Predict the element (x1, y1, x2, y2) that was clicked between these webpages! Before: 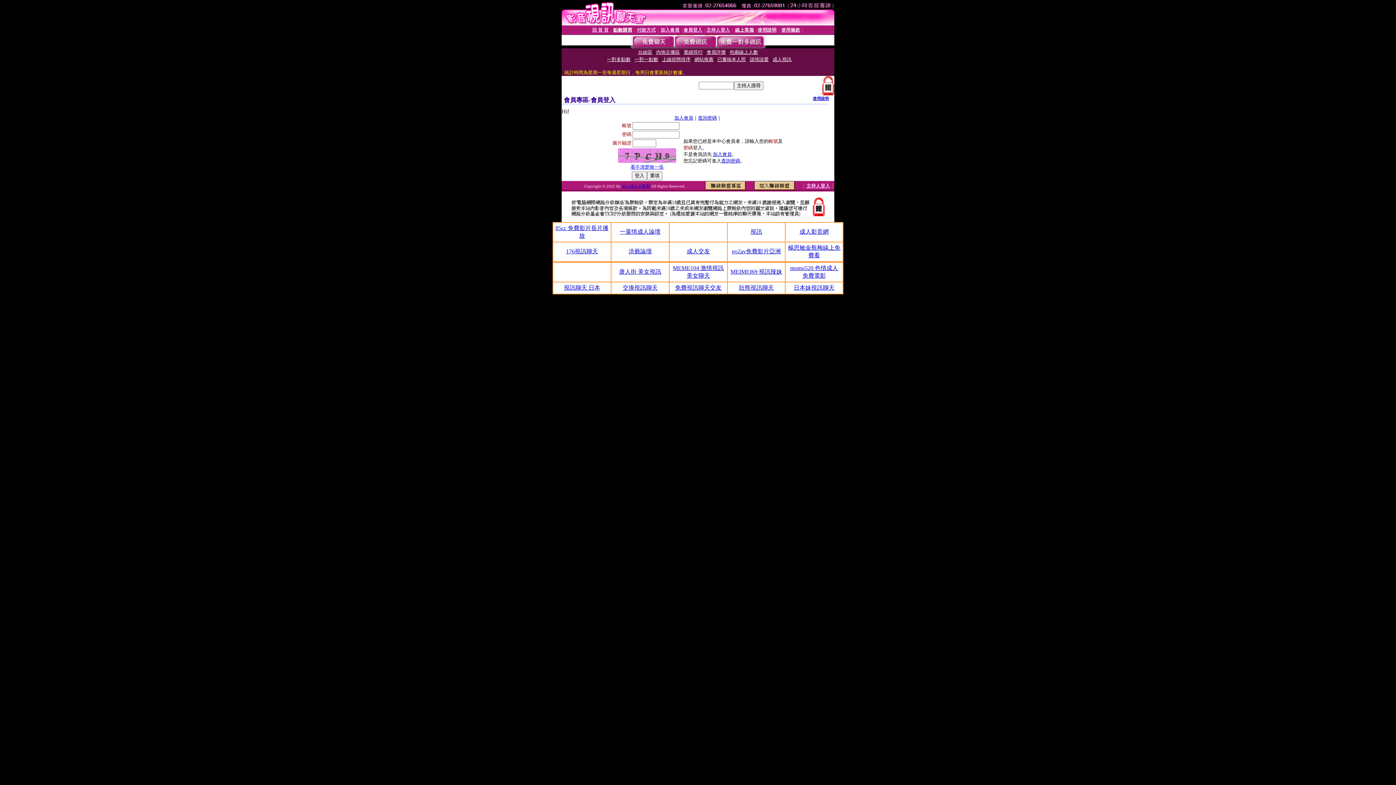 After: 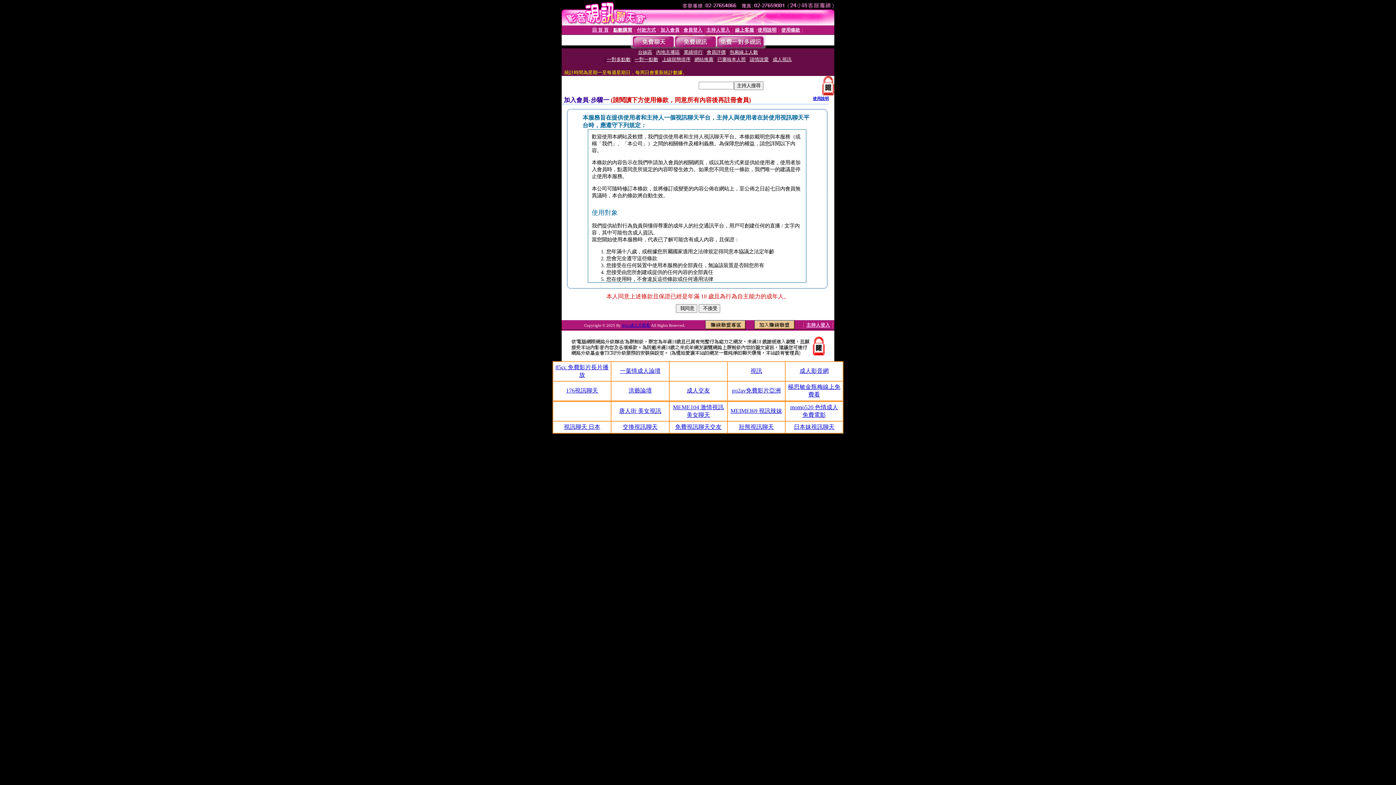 Action: bbox: (713, 151, 732, 157) label: 加入會員